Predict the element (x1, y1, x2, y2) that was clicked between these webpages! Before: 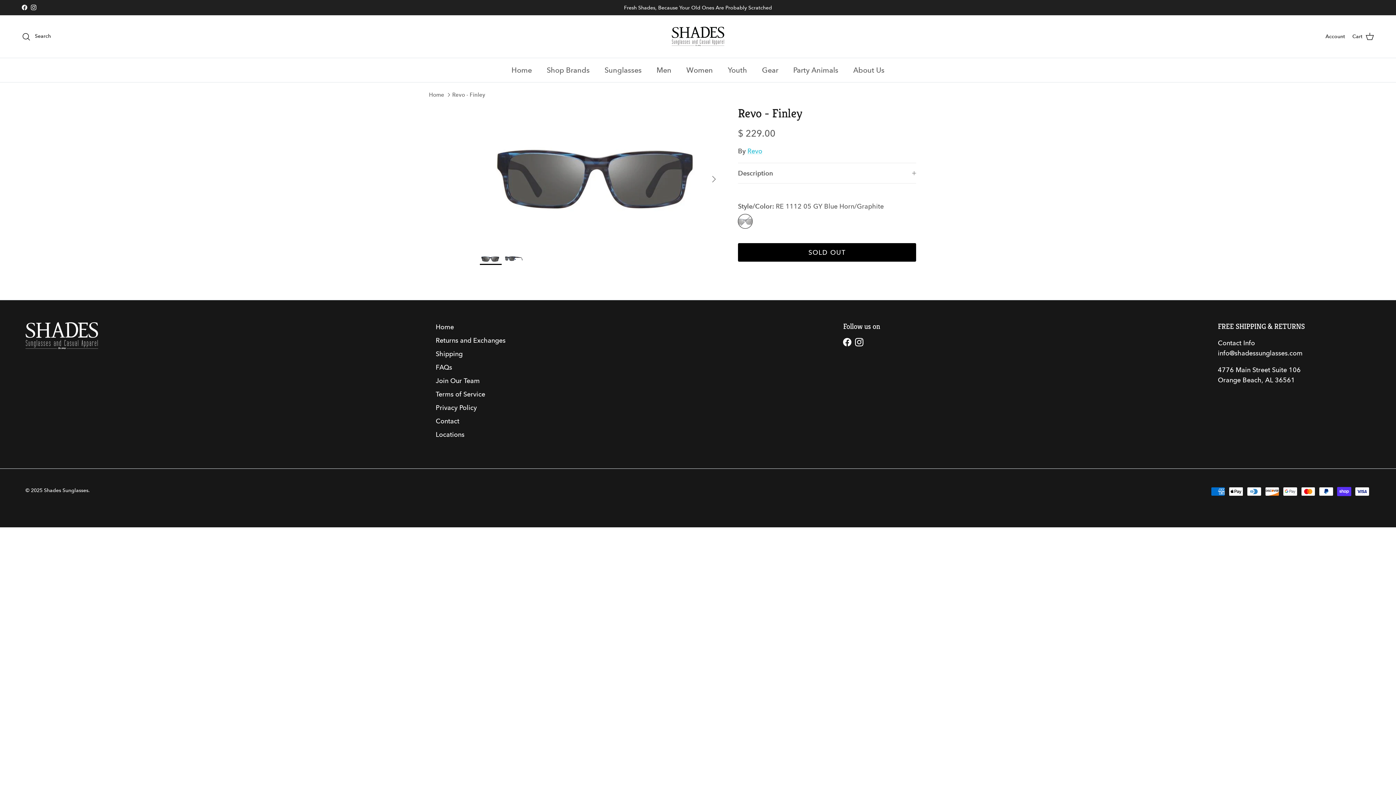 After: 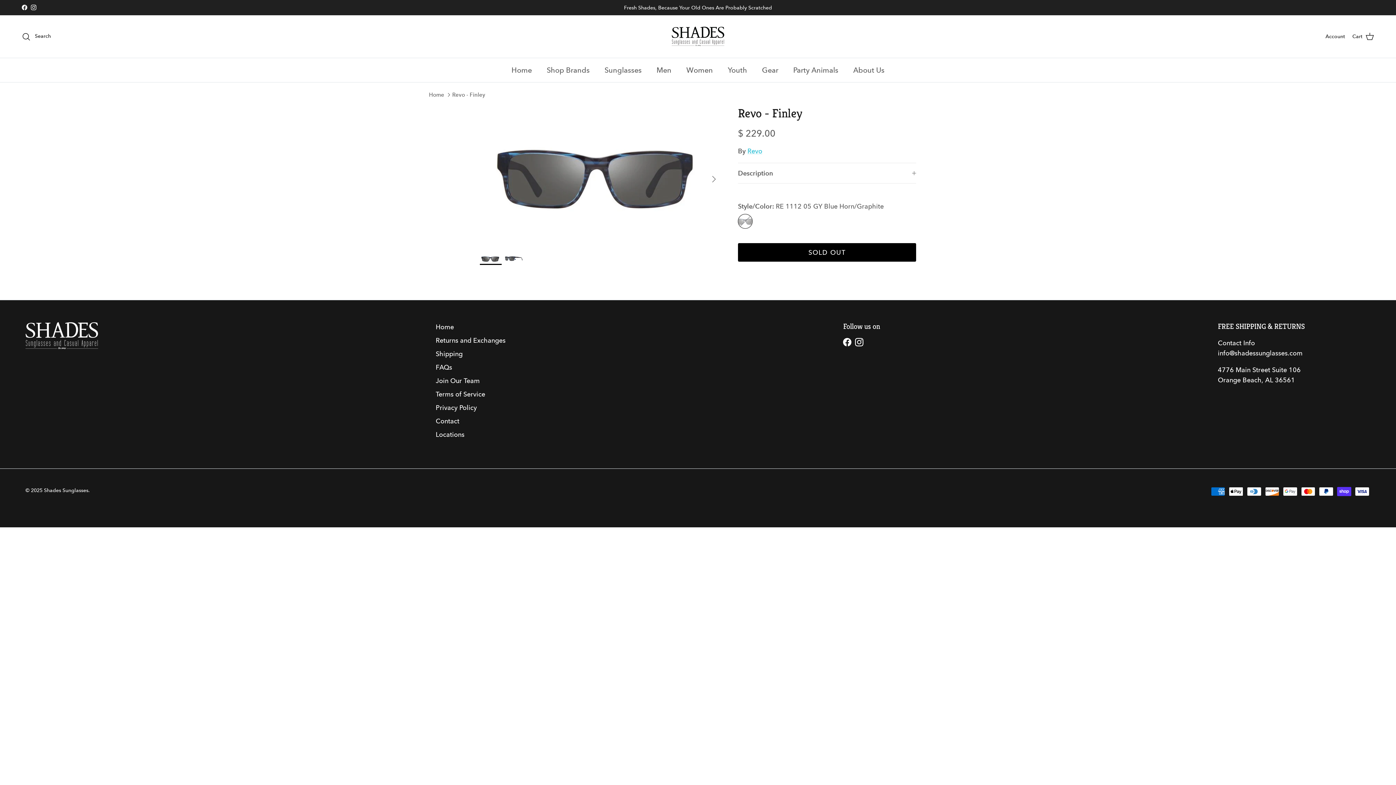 Action: bbox: (855, 338, 863, 346) label: Instagram